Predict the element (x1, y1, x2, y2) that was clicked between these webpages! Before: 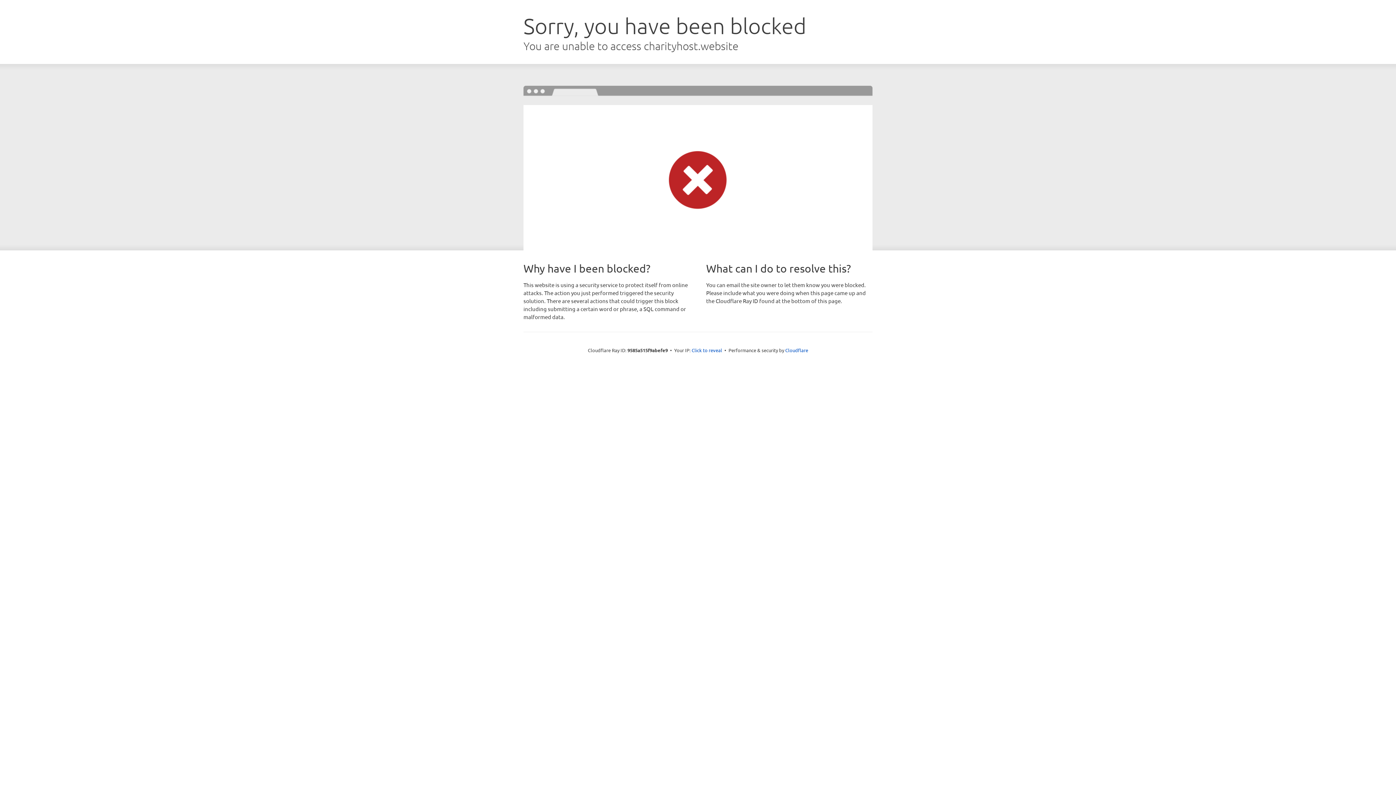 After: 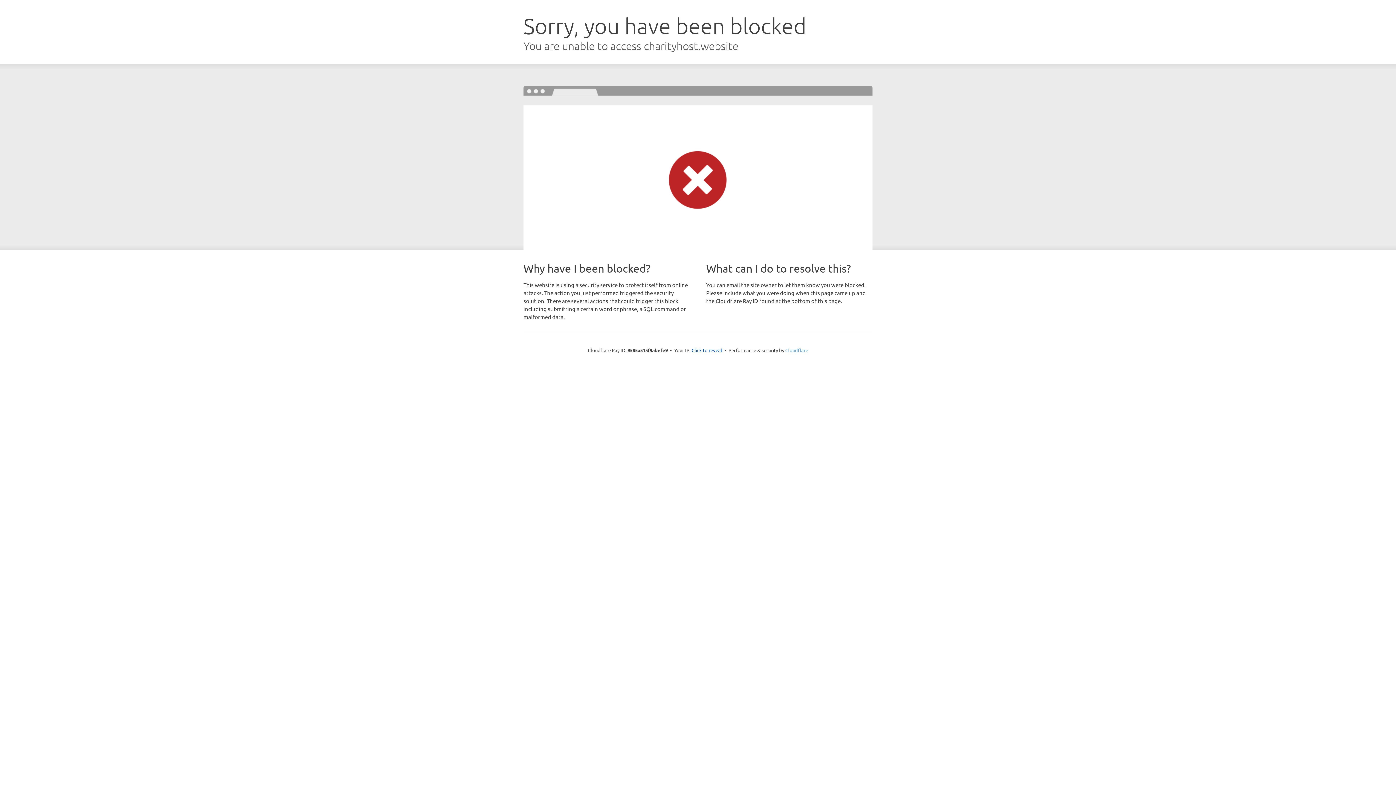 Action: bbox: (785, 347, 808, 353) label: Cloudflare